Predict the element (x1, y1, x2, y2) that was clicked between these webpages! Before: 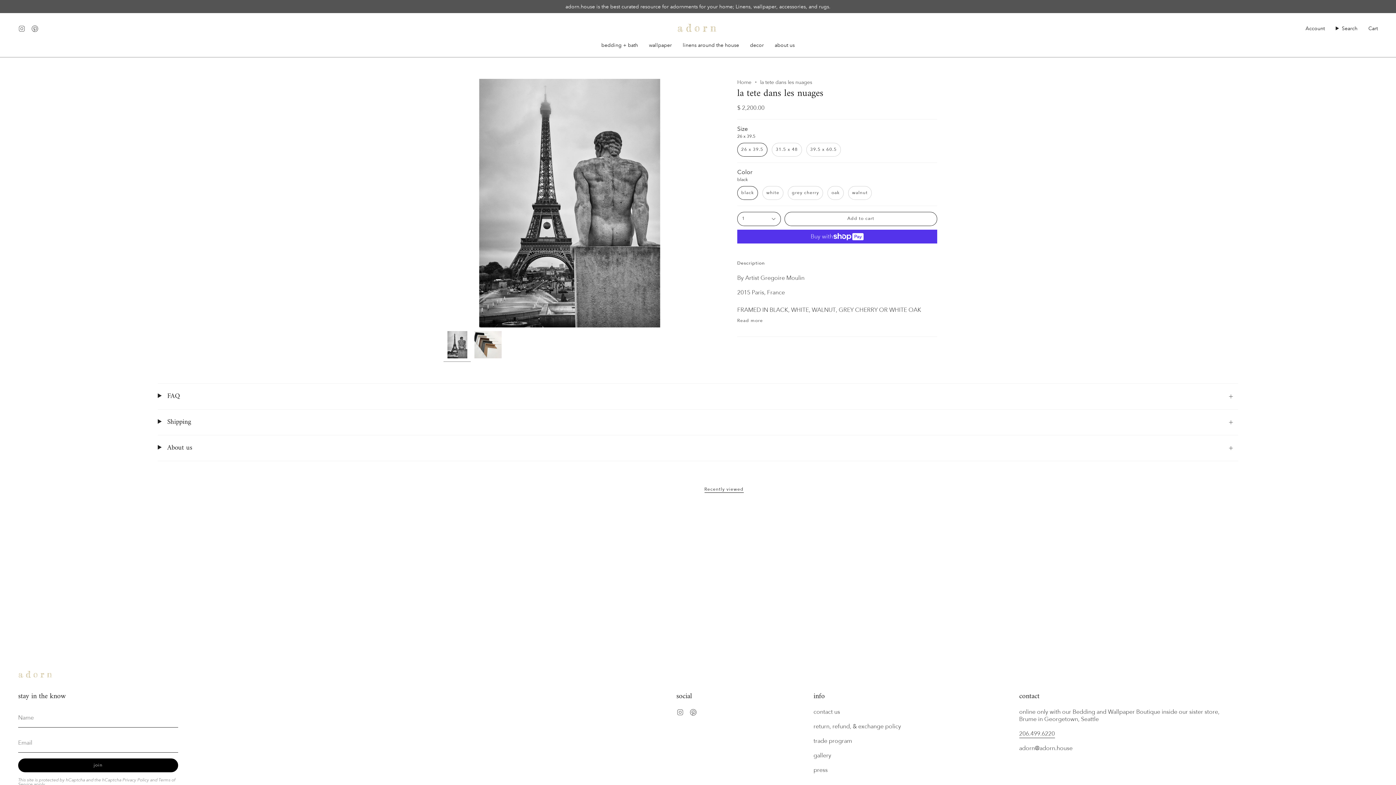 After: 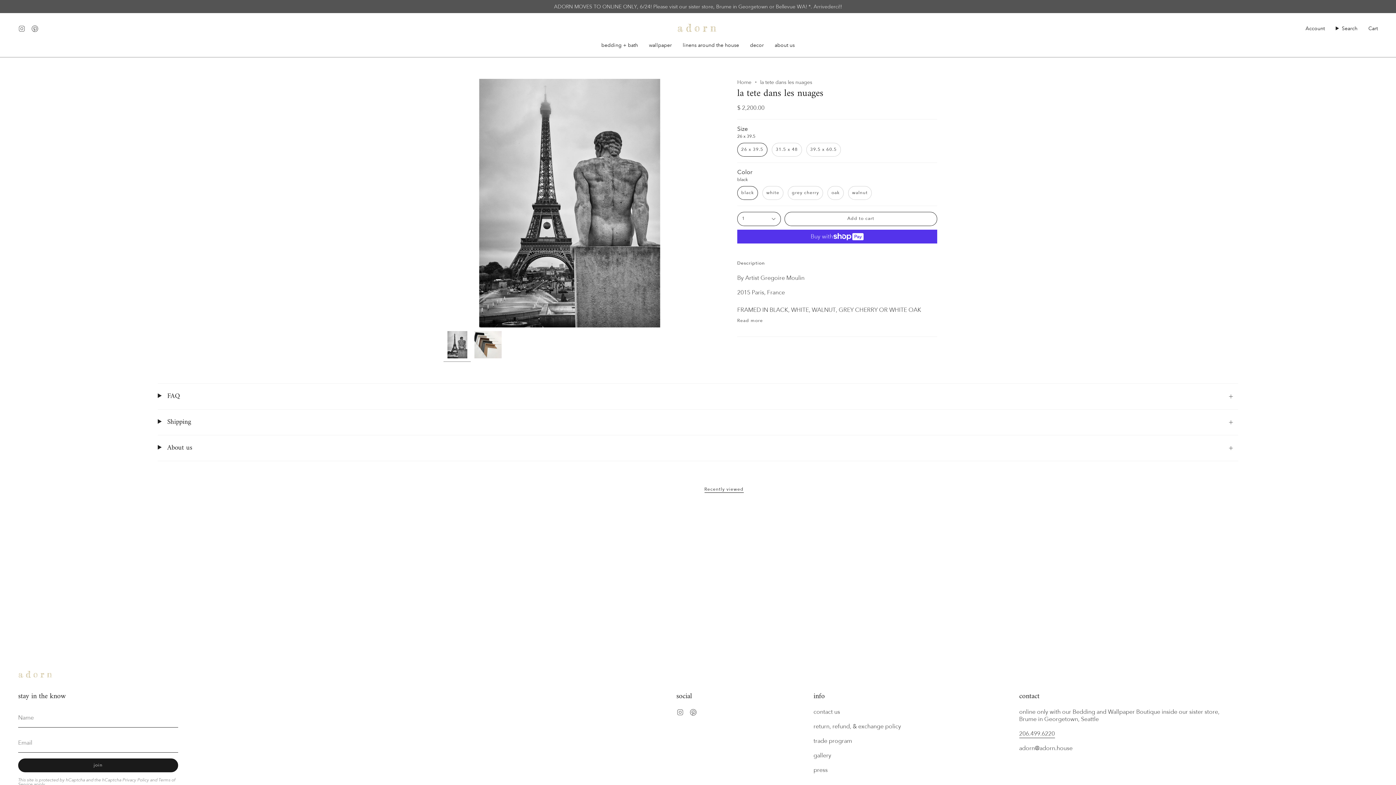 Action: bbox: (18, 758, 178, 772) label: join